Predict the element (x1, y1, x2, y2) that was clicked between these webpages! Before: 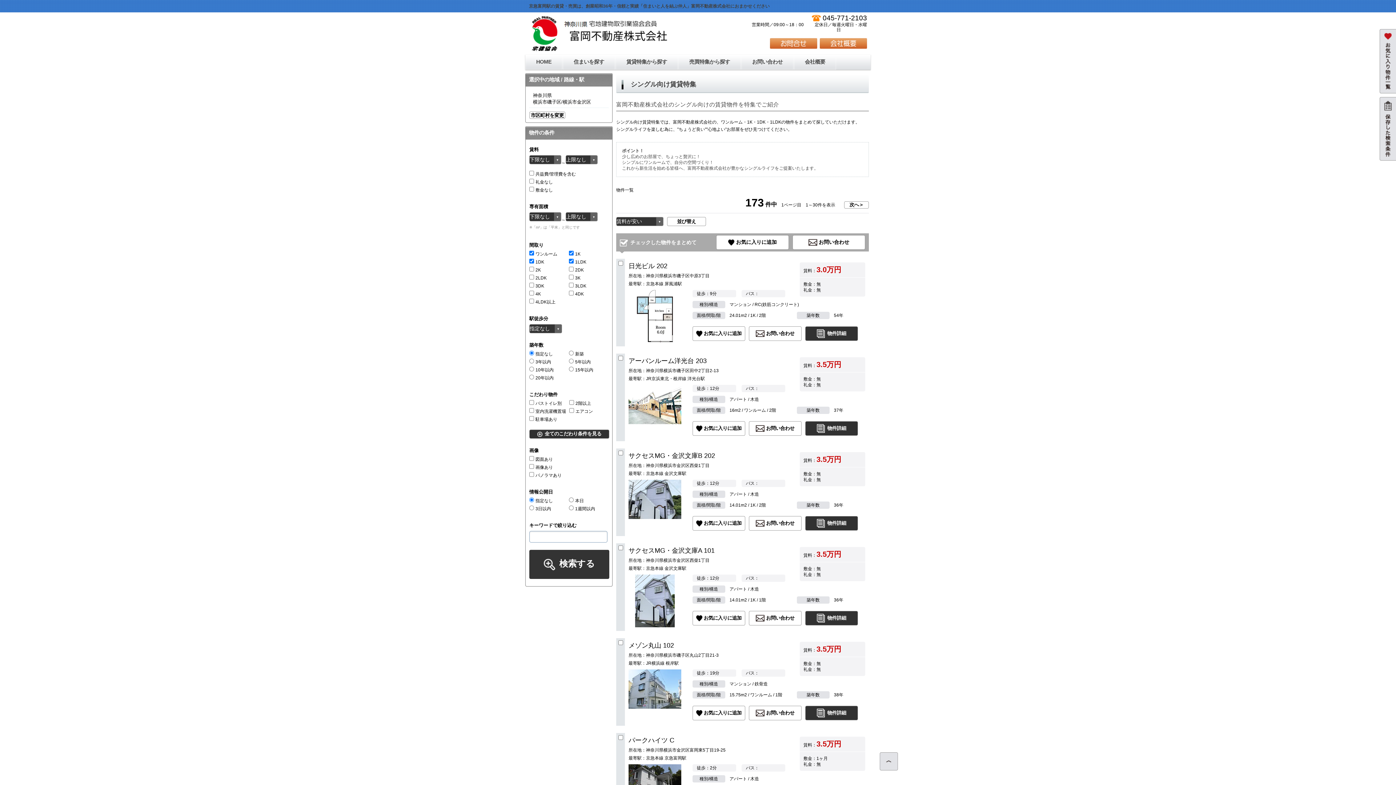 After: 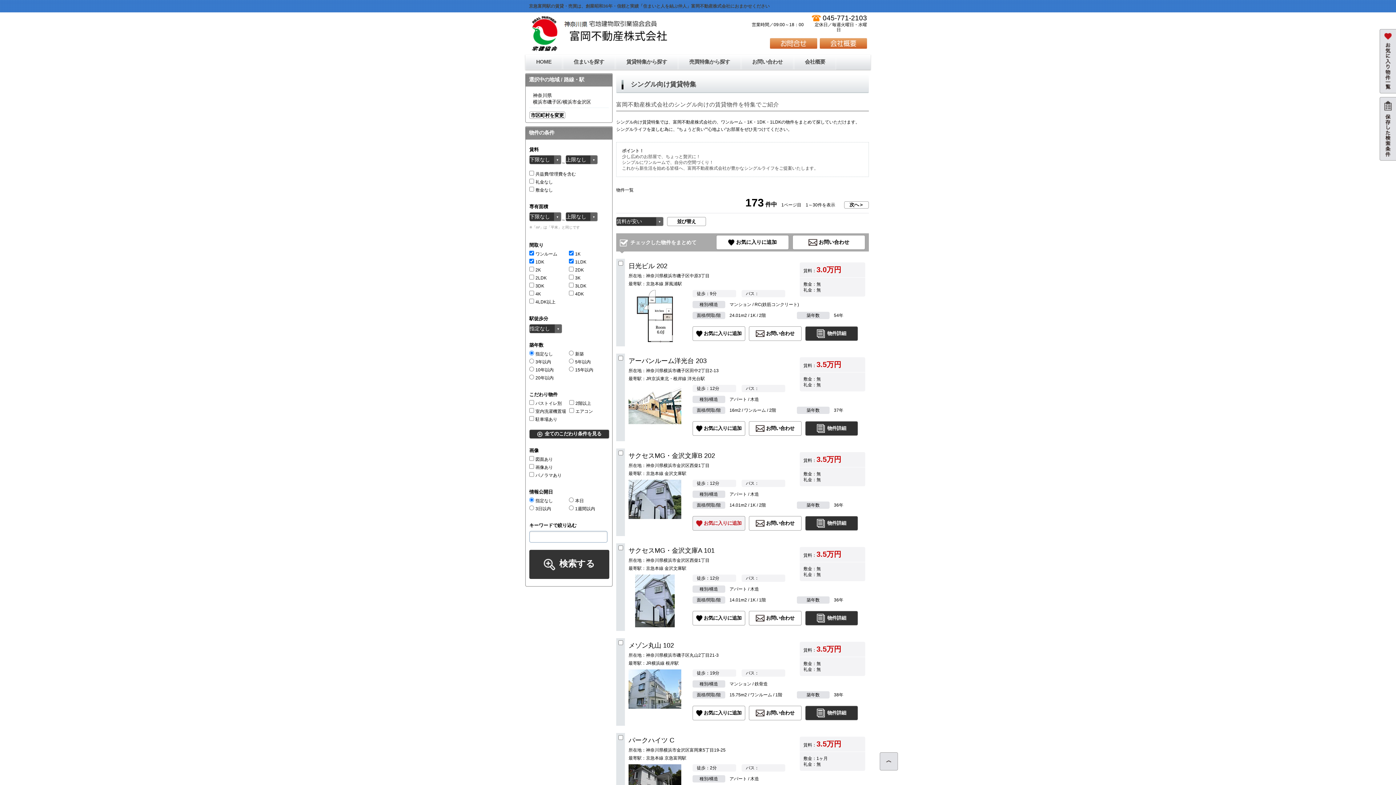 Action: label: お気に入りに追加 bbox: (692, 516, 745, 530)